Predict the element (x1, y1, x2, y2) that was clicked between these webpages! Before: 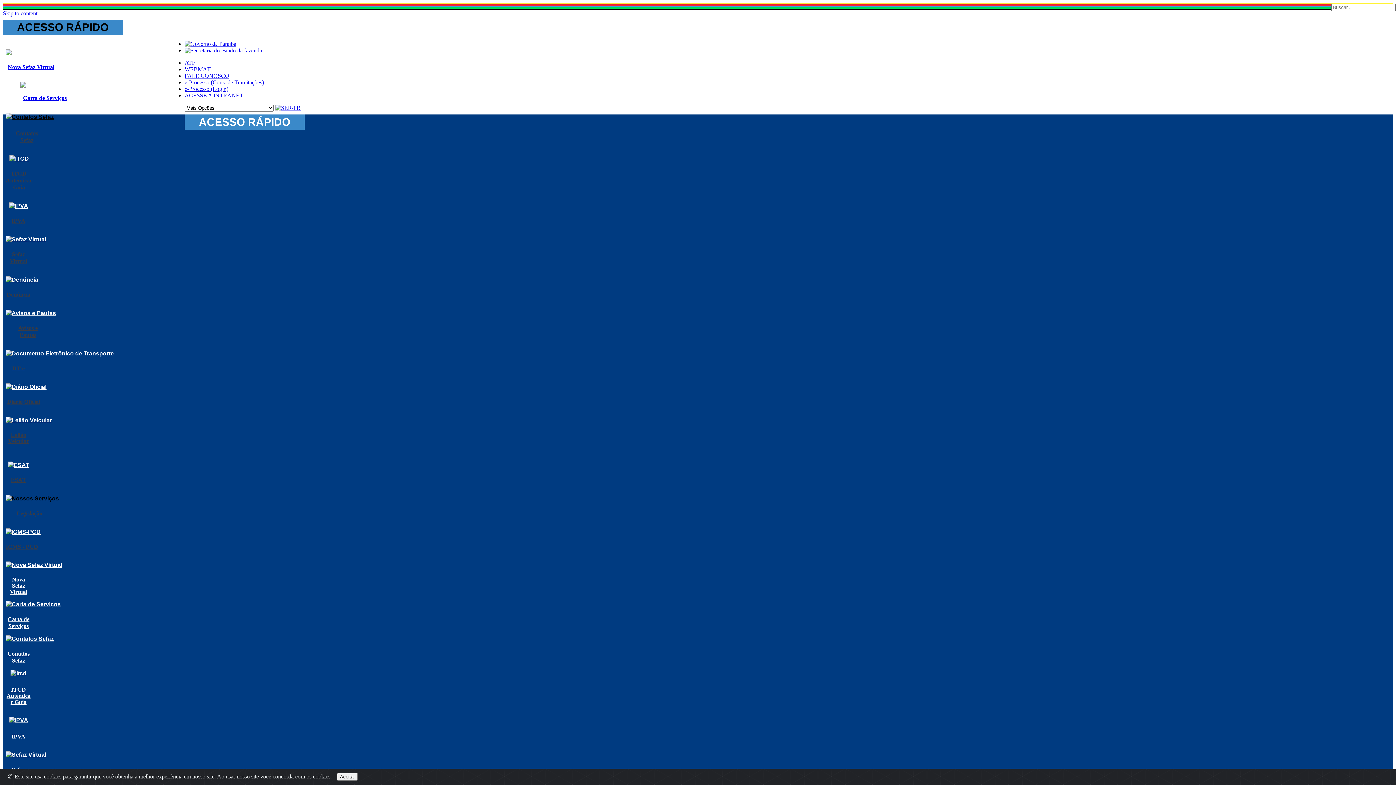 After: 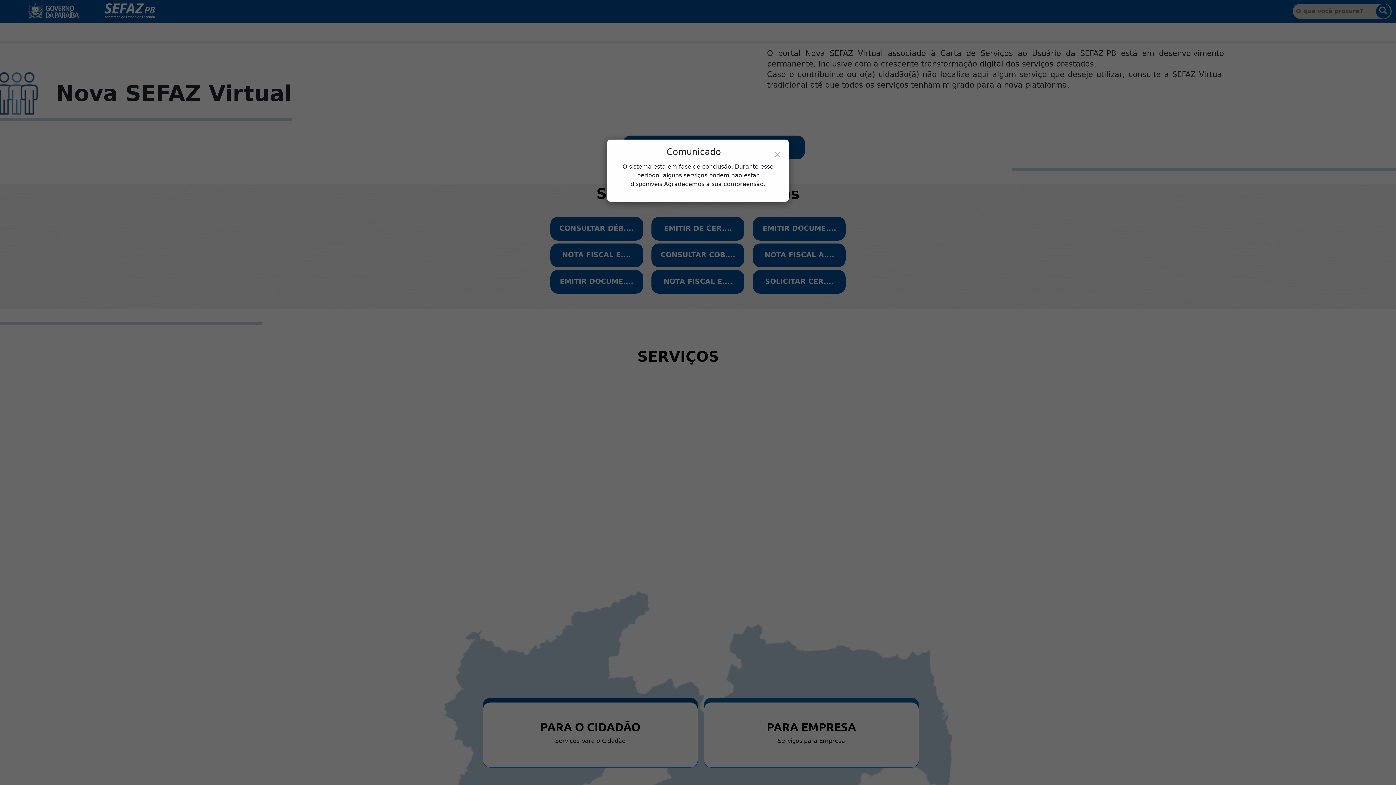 Action: bbox: (7, 64, 54, 70) label: Nova Sefaz Virtual